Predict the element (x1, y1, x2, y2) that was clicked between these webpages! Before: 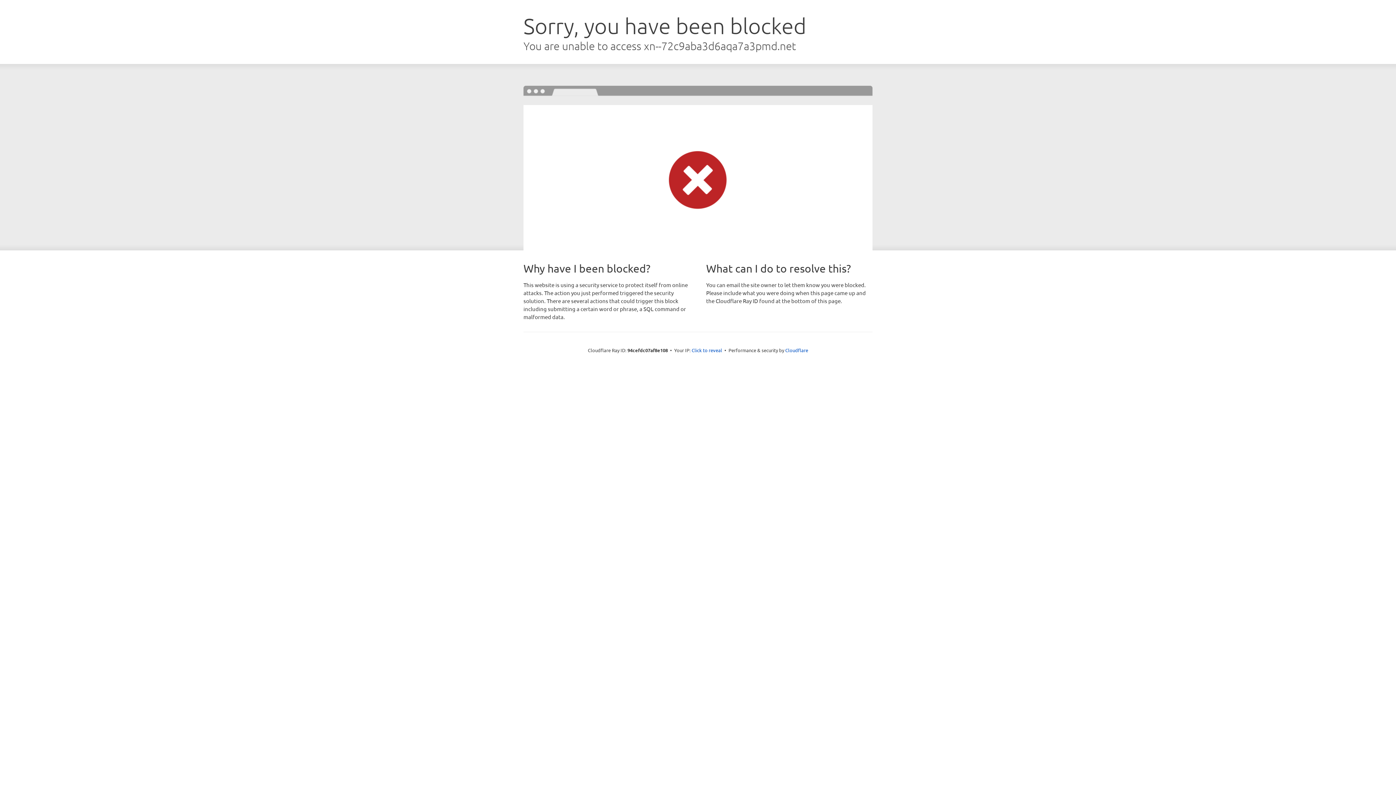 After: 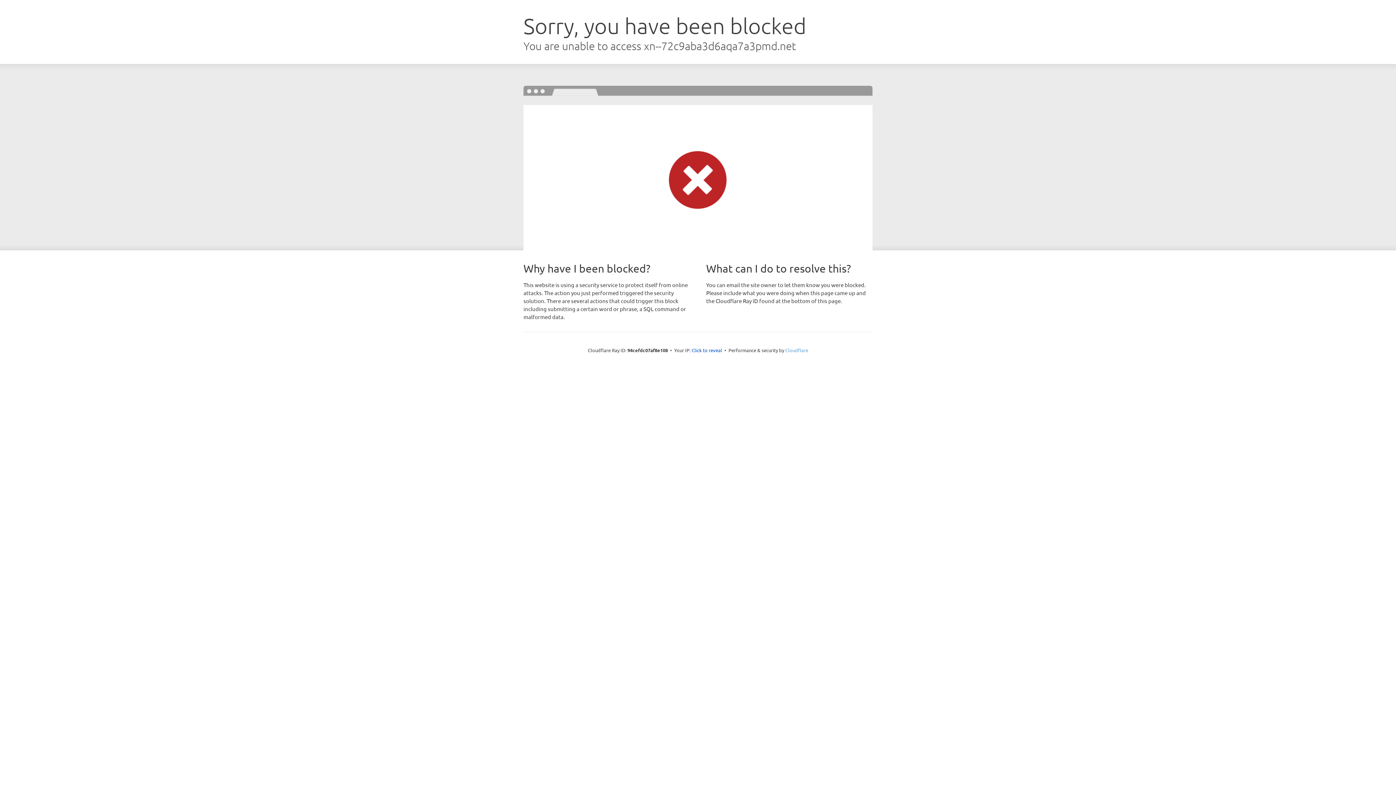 Action: label: Cloudflare bbox: (785, 347, 808, 353)